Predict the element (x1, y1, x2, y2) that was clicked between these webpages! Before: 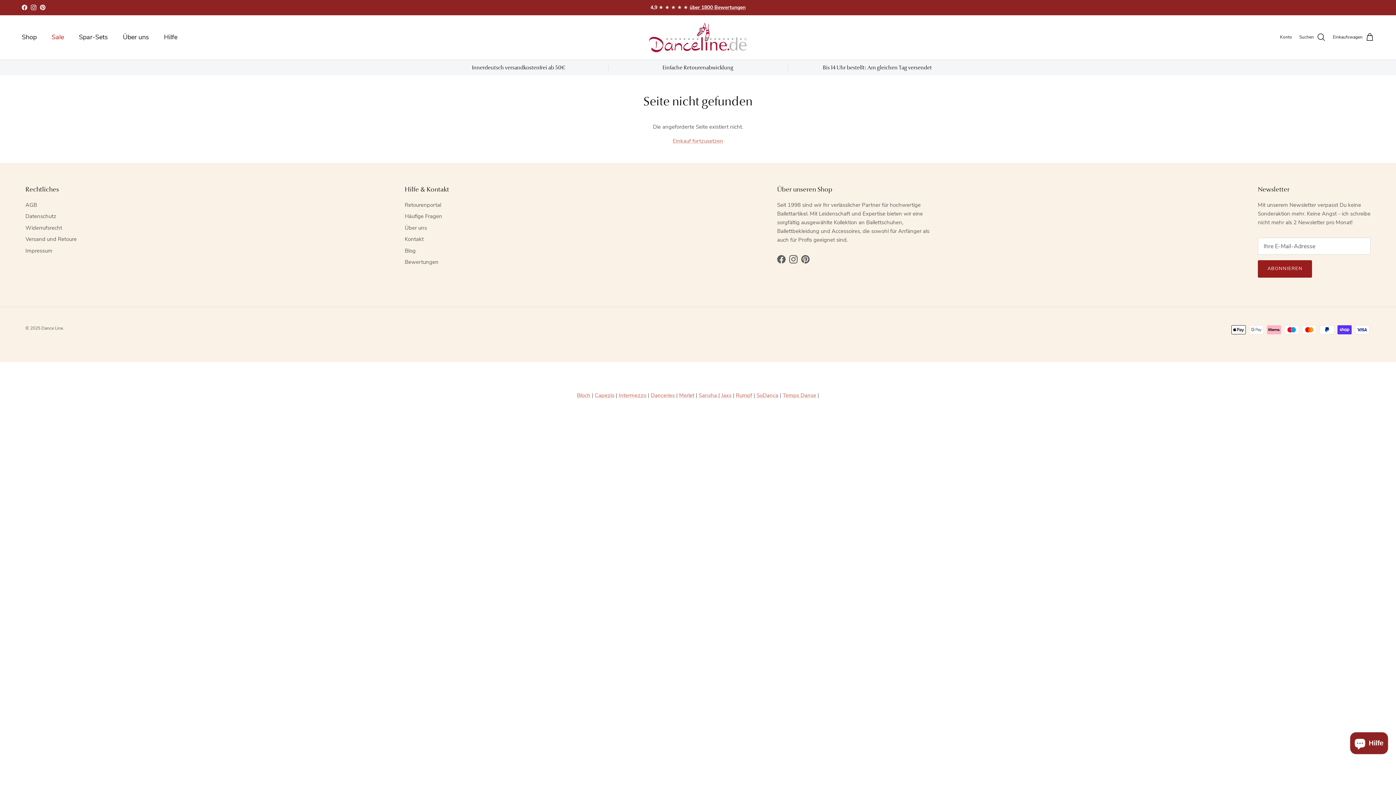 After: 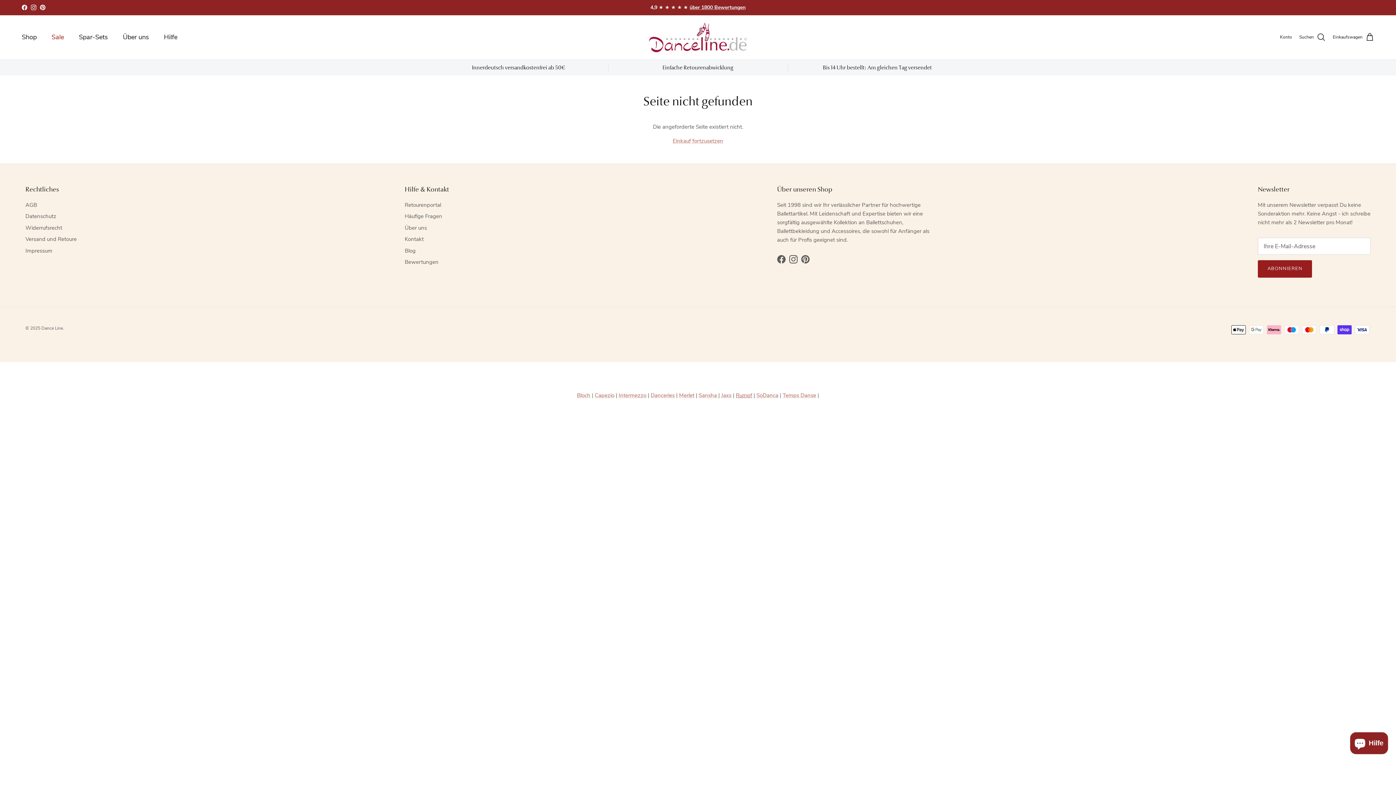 Action: label: Rumpf bbox: (736, 392, 752, 399)